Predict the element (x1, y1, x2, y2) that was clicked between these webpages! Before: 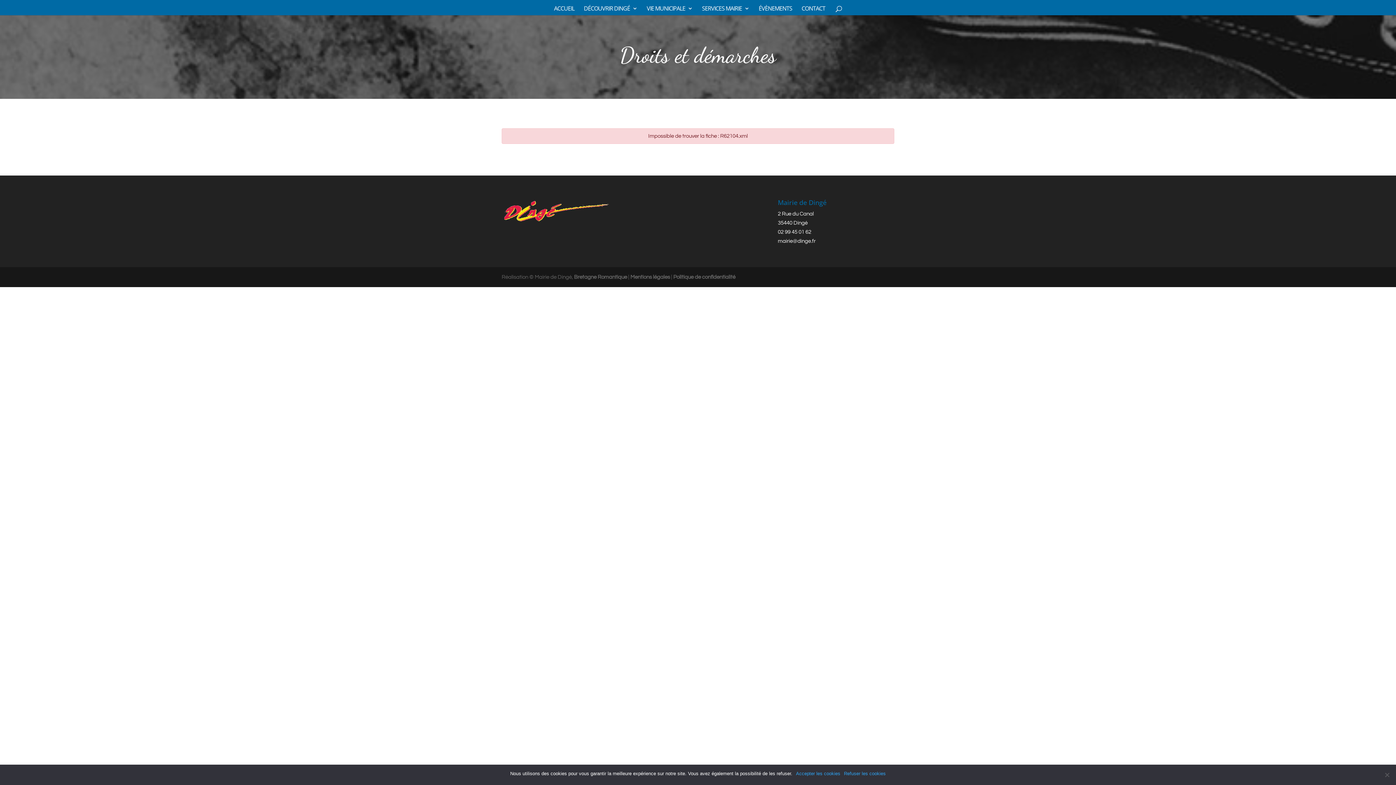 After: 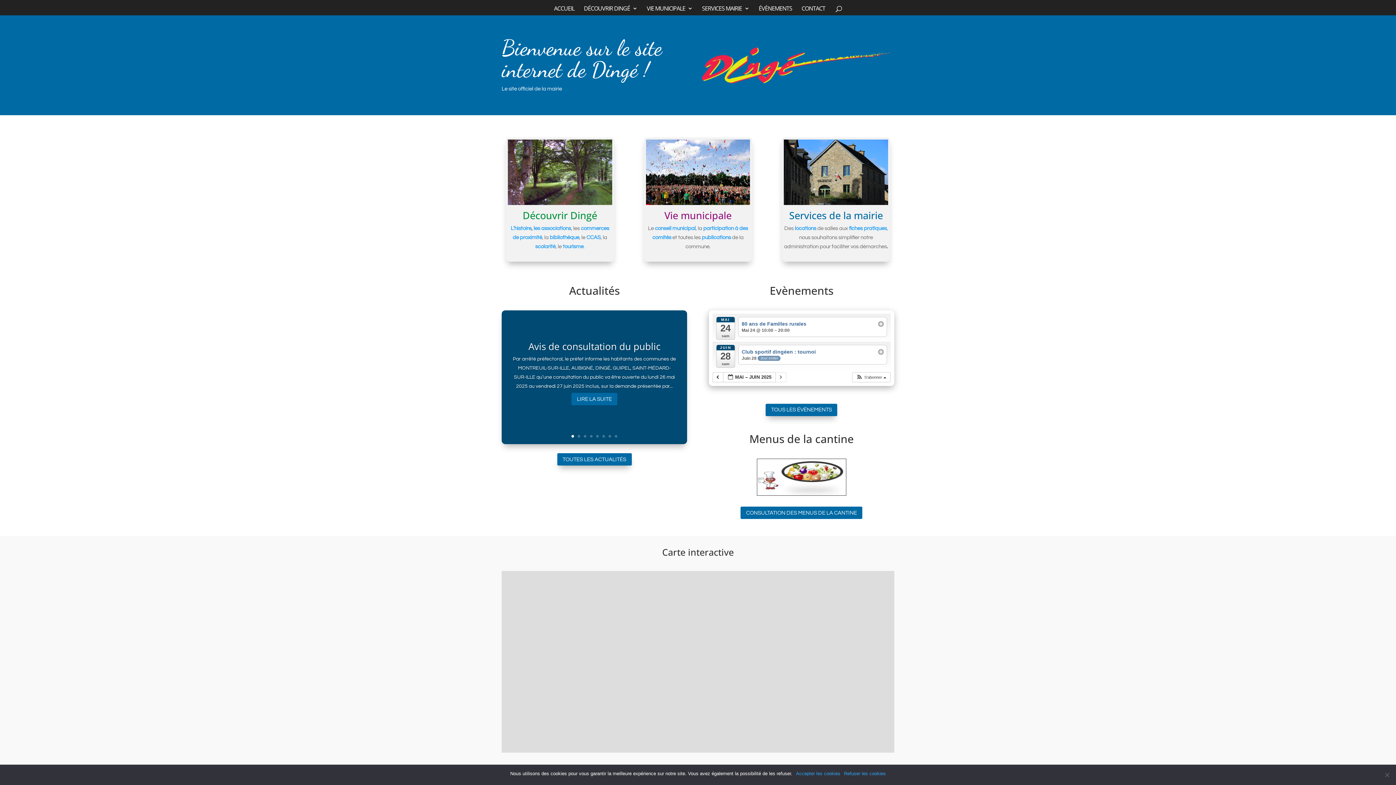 Action: label: ACCUEIL bbox: (554, 5, 574, 15)